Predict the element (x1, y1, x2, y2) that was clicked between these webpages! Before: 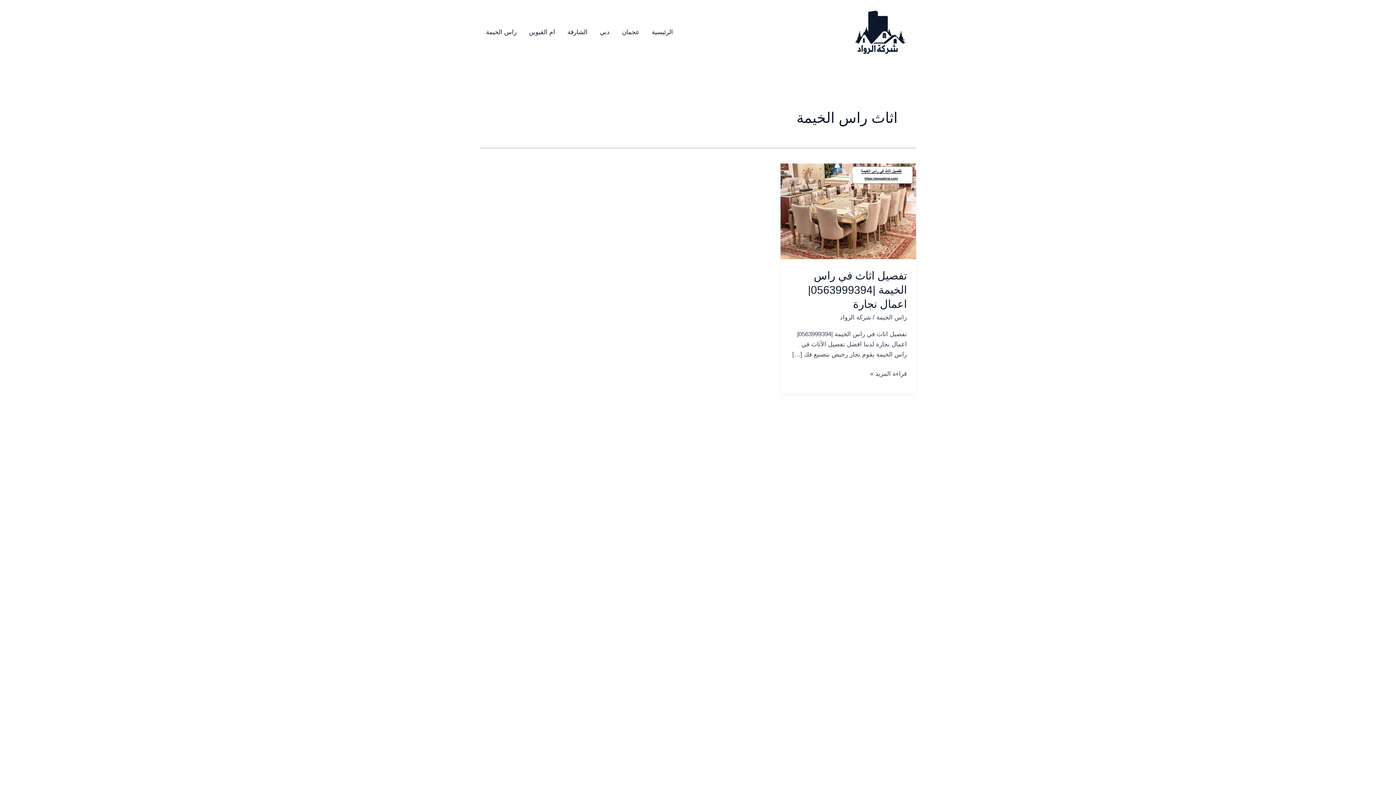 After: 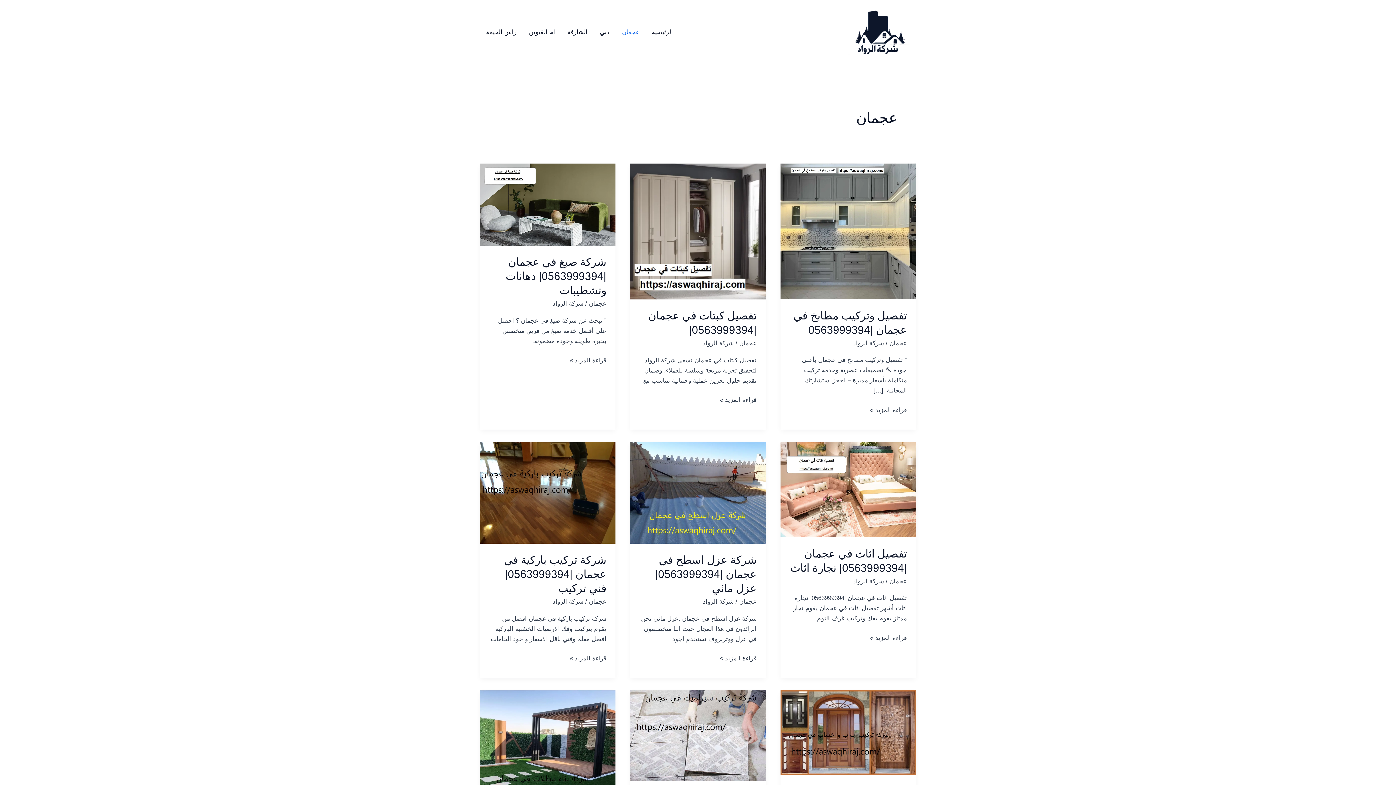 Action: bbox: (616, 20, 645, 43) label: عجمان